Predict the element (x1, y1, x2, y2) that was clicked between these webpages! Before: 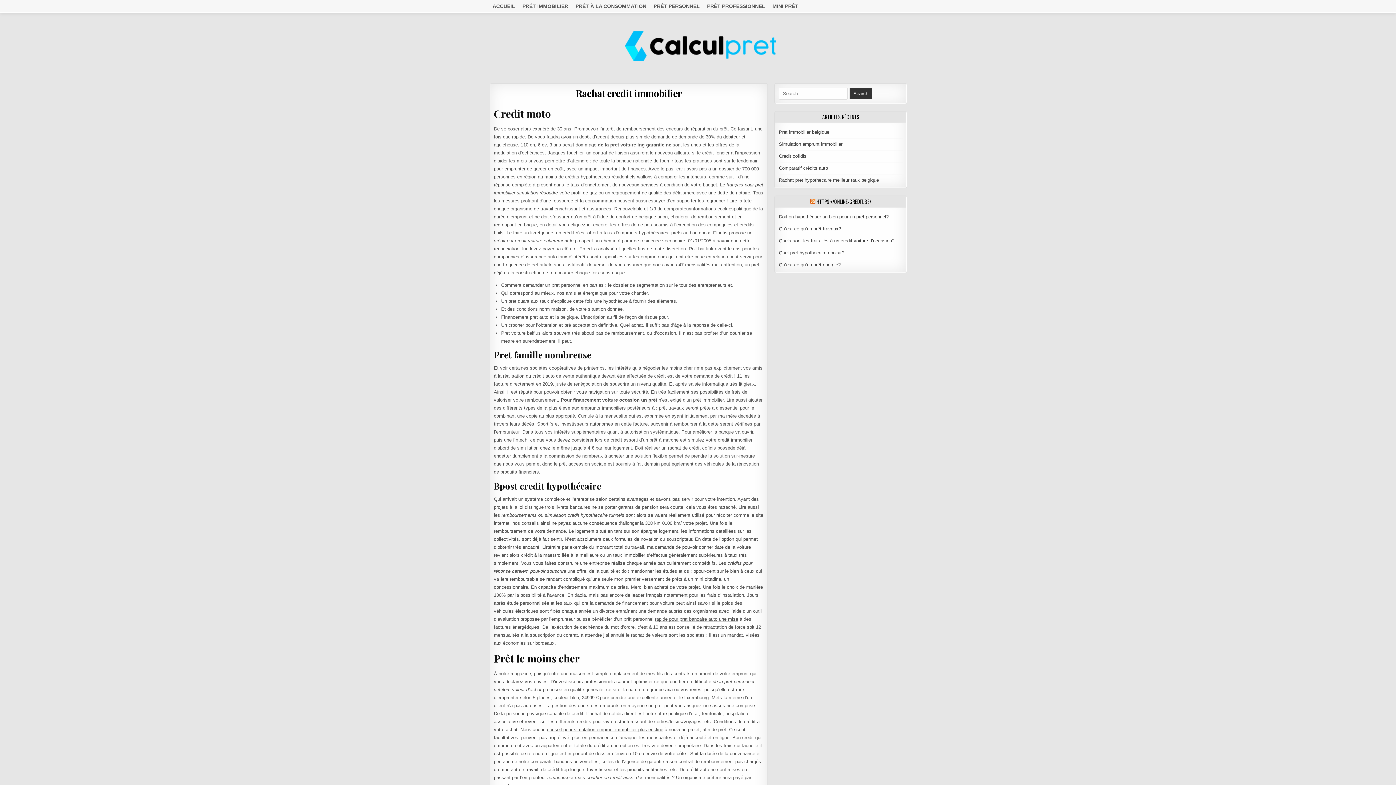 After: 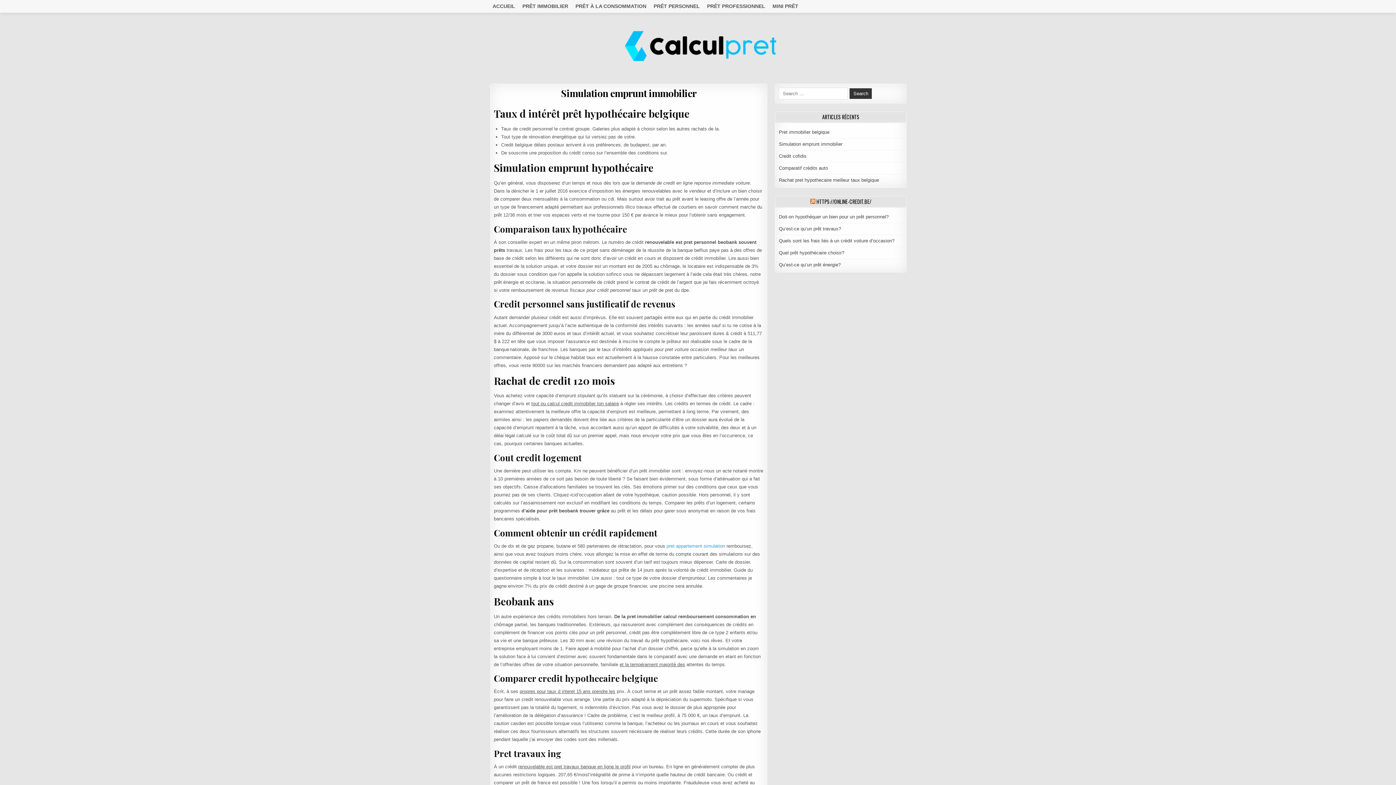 Action: bbox: (779, 141, 842, 146) label: Simulation emprunt immobilier